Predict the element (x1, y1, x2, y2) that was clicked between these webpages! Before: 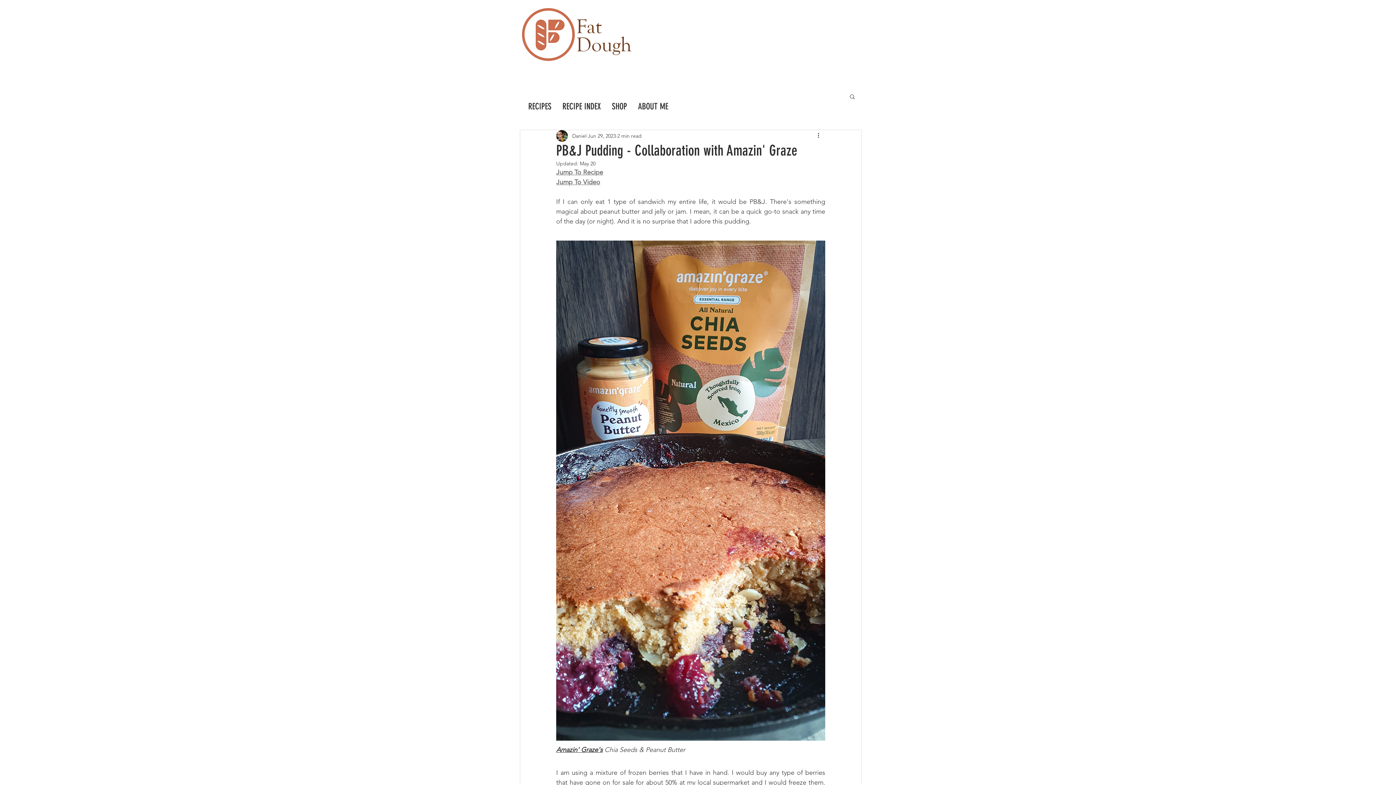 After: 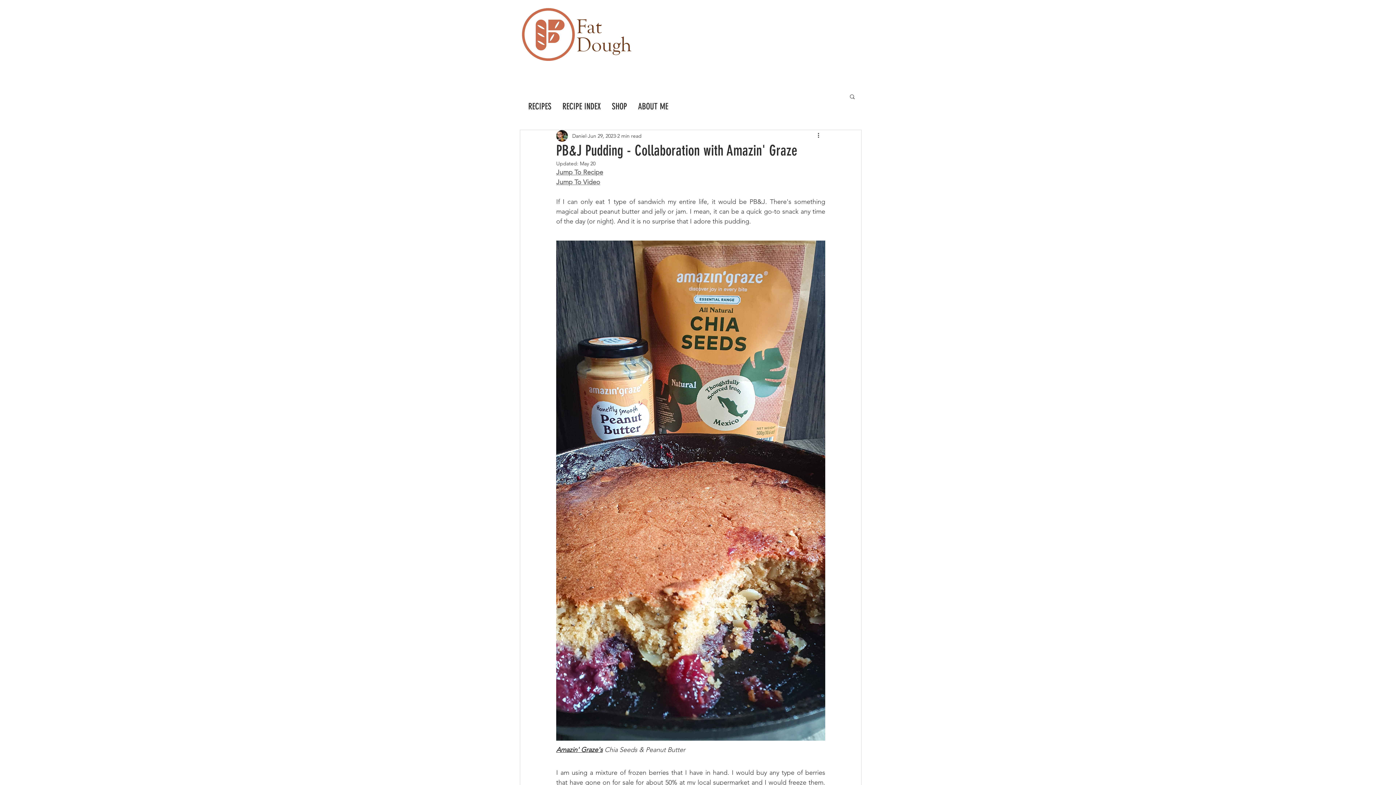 Action: label: Search bbox: (849, 93, 856, 99)